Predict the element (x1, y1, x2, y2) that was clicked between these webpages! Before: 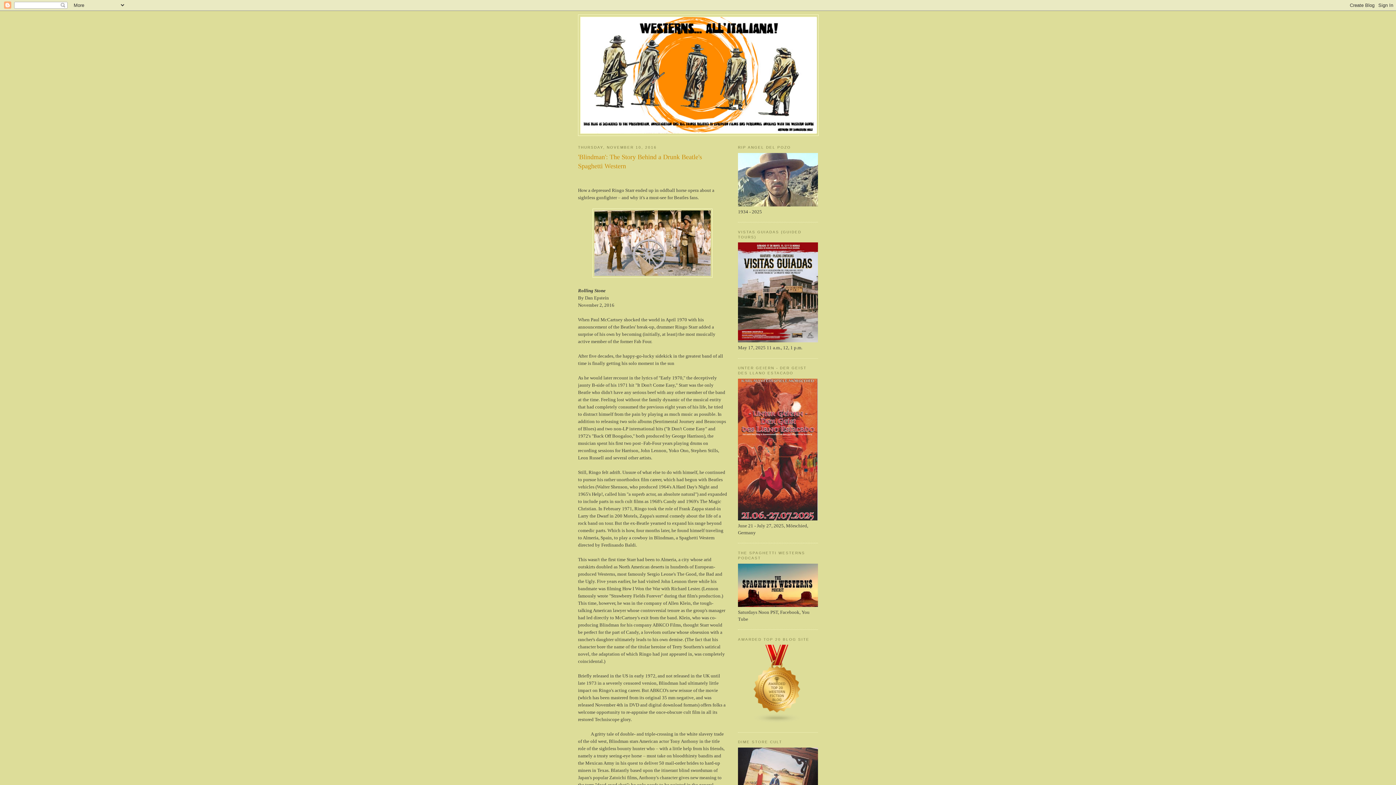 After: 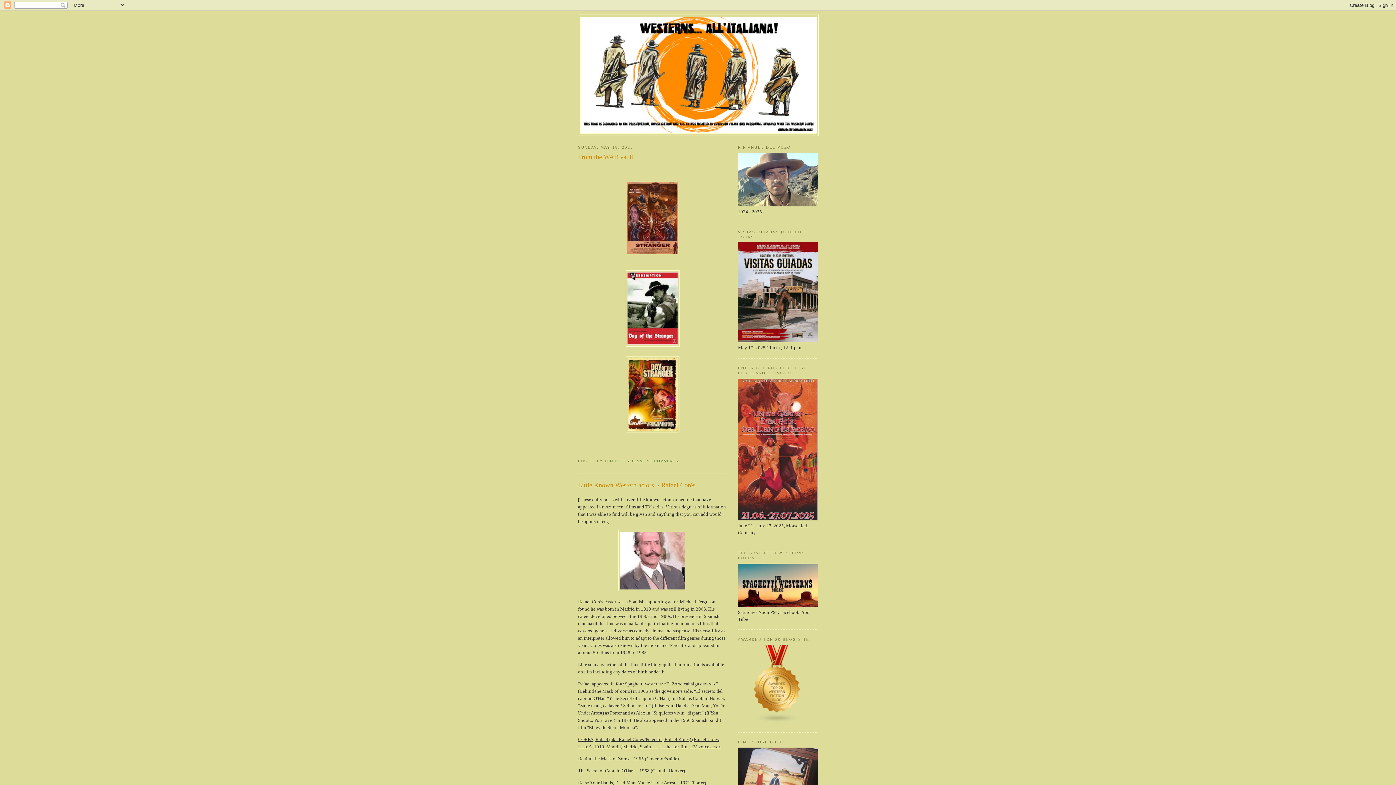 Action: bbox: (580, 17, 816, 133)